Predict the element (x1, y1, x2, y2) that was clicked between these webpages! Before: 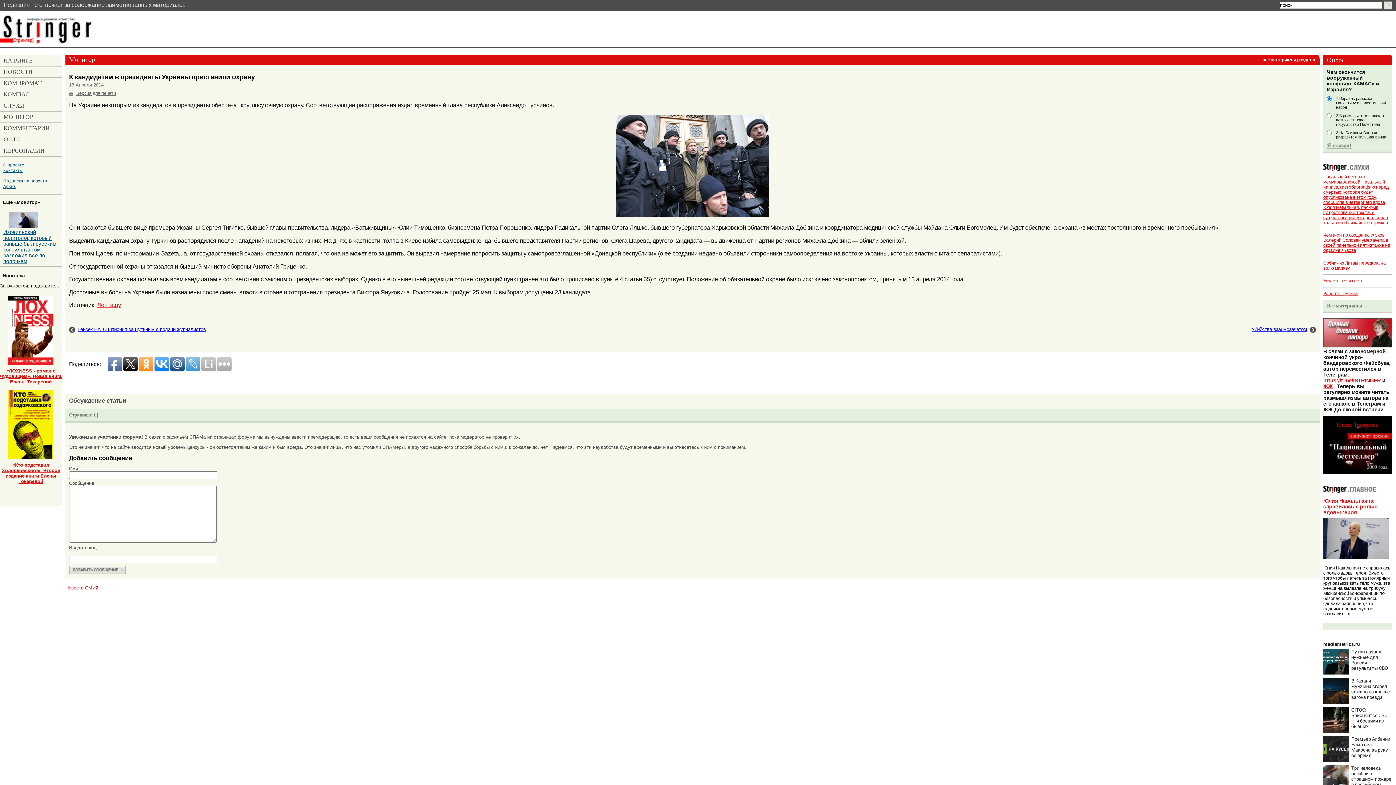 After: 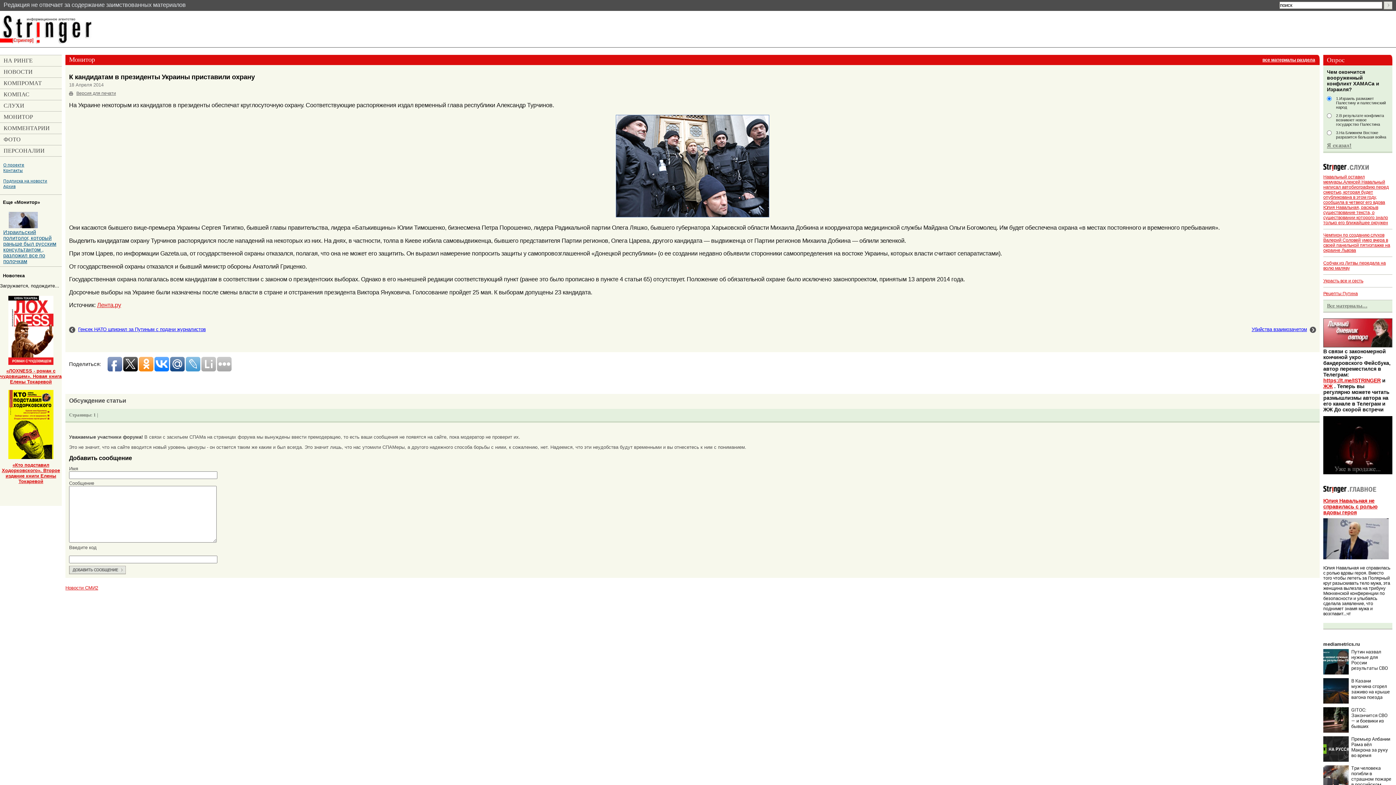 Action: bbox: (123, 357, 137, 371)